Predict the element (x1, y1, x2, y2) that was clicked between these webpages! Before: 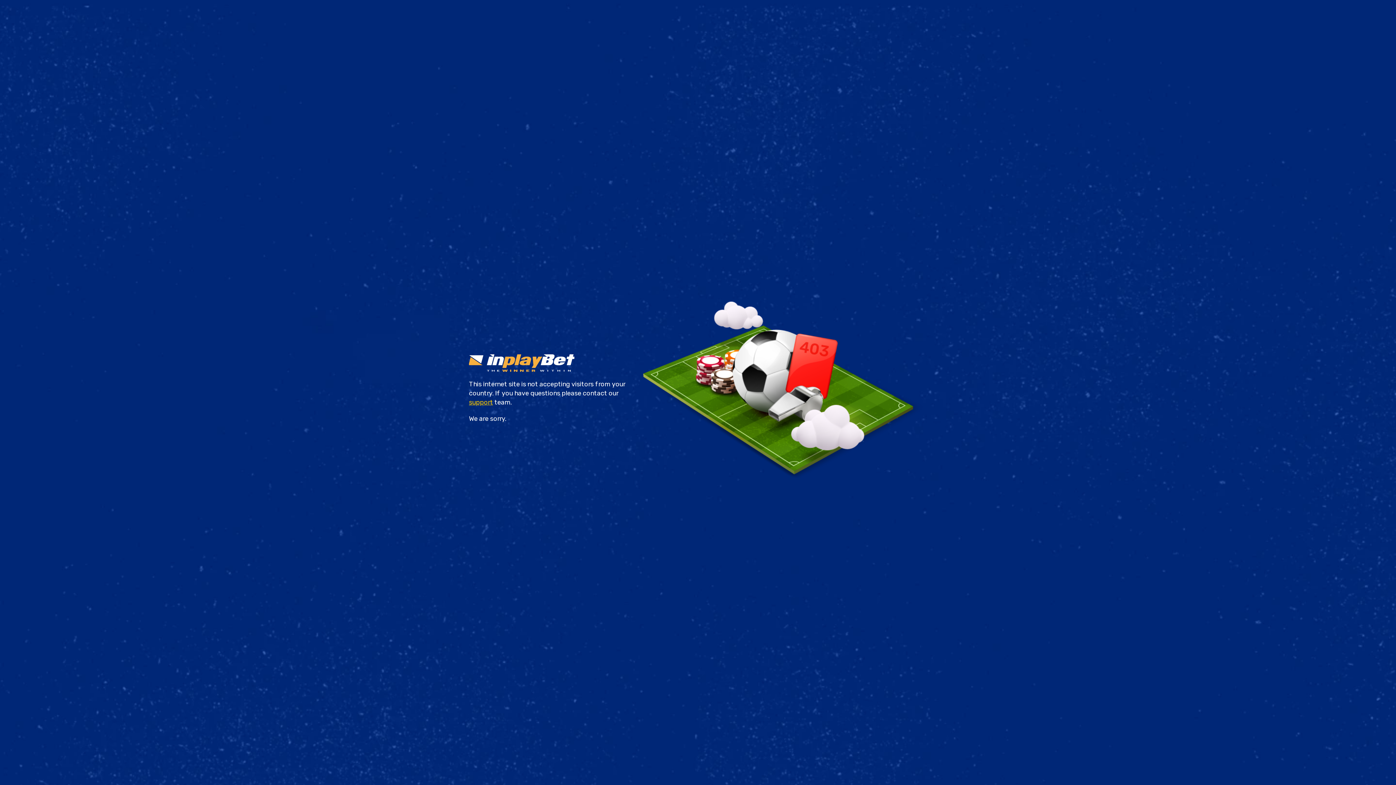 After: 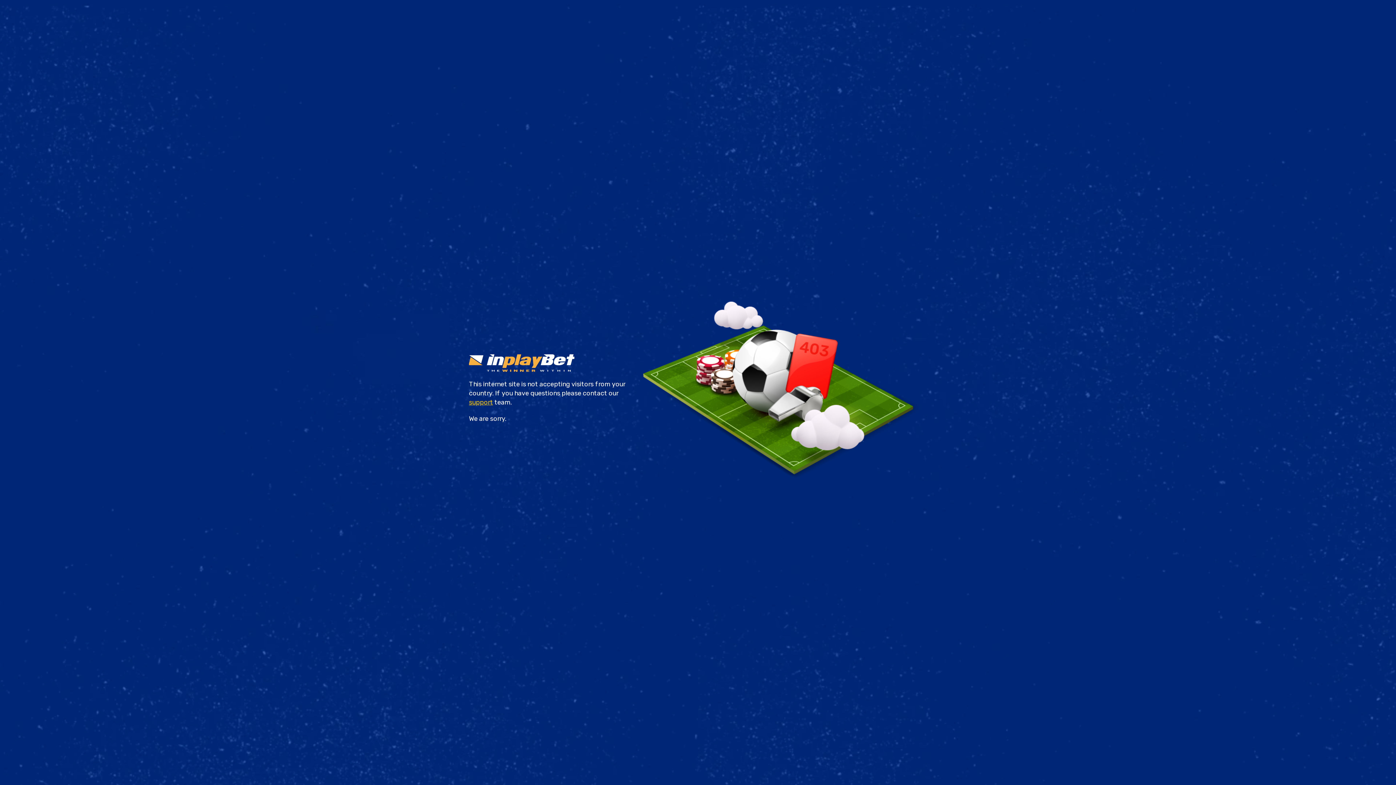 Action: bbox: (469, 398, 493, 406) label: support